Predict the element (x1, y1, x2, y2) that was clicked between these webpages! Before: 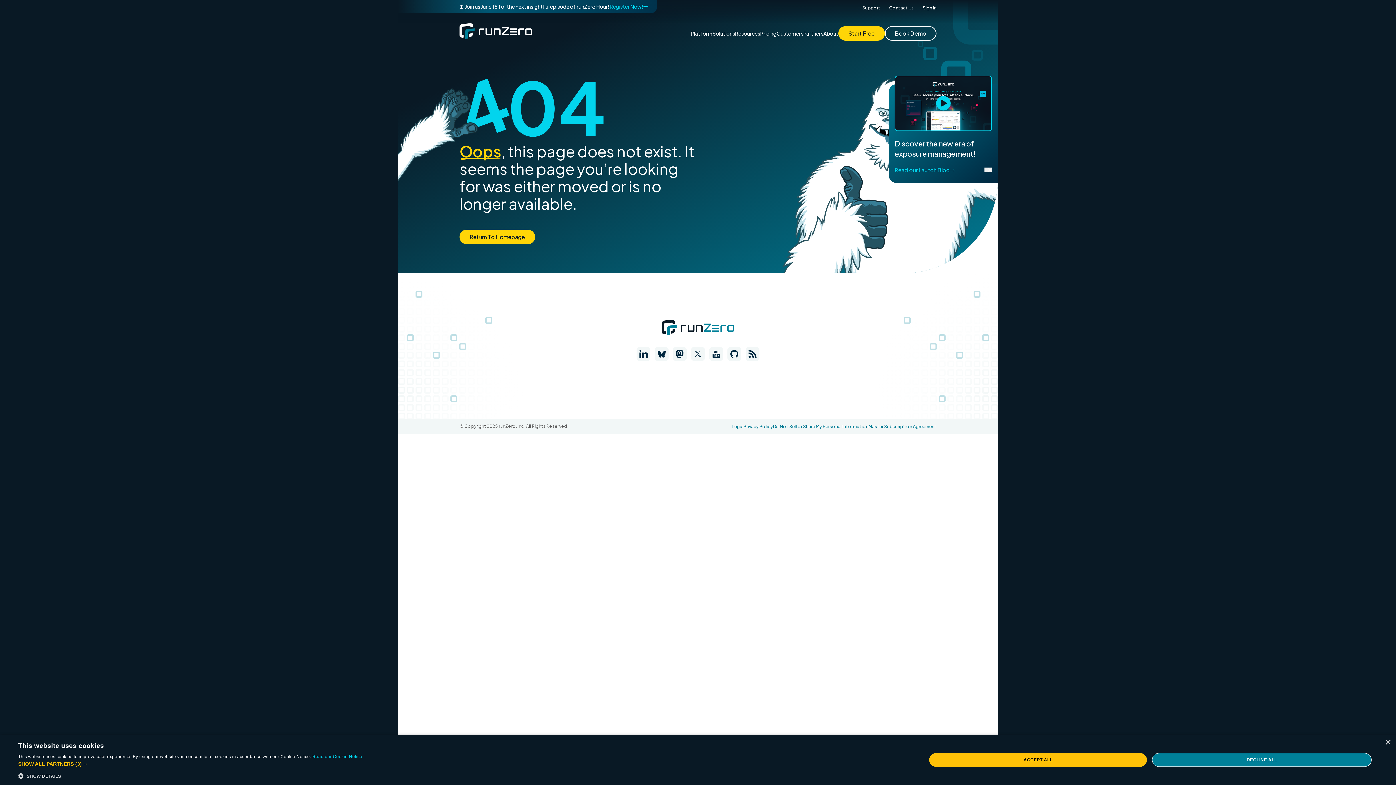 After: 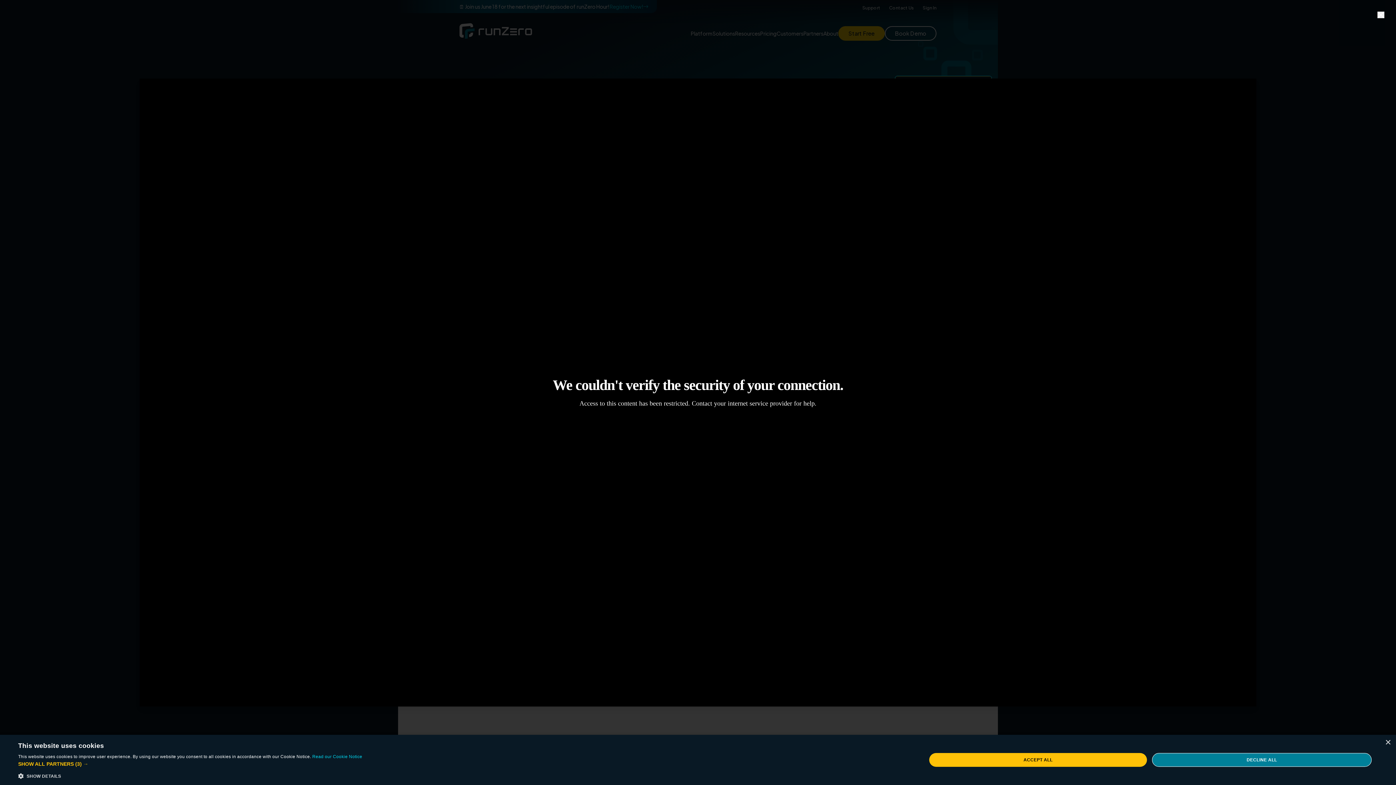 Action: bbox: (895, 76, 991, 130)